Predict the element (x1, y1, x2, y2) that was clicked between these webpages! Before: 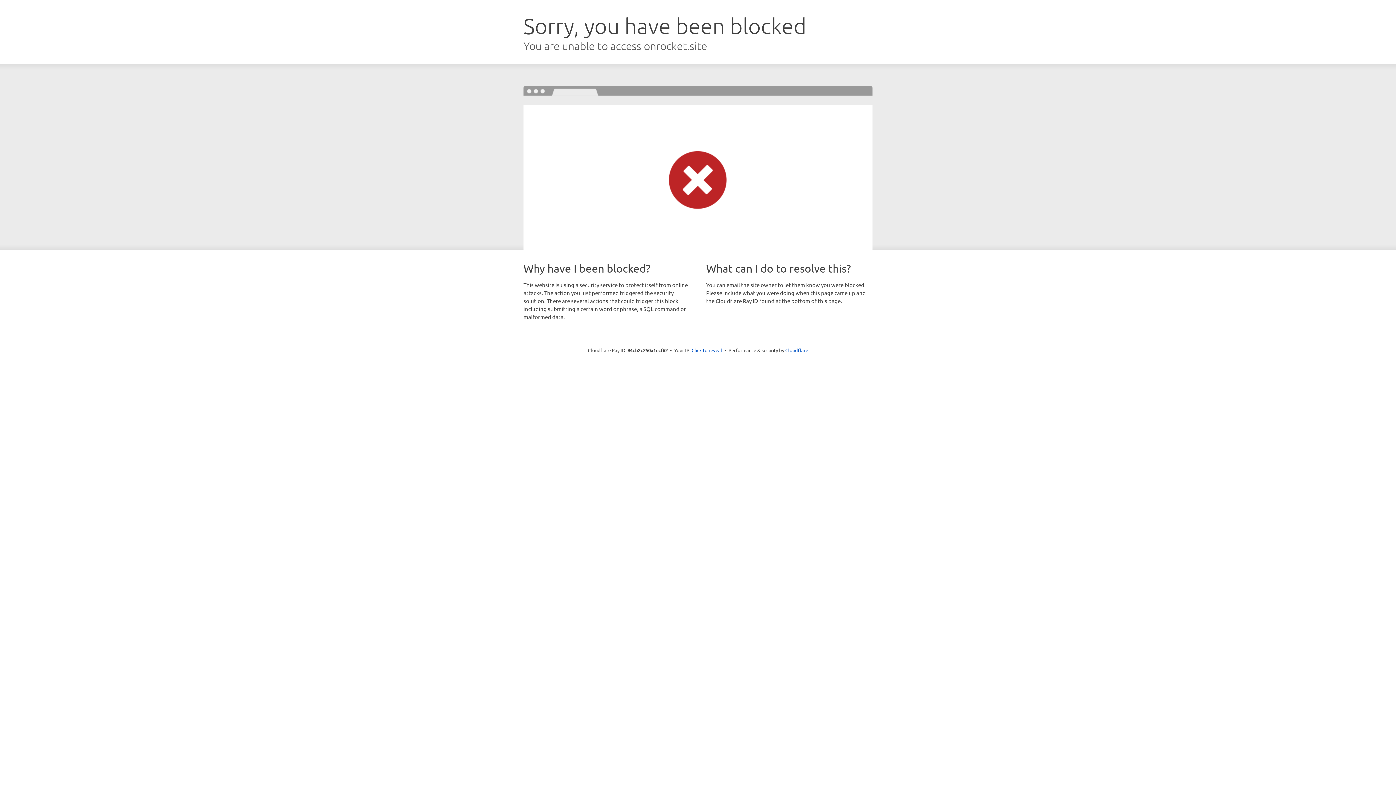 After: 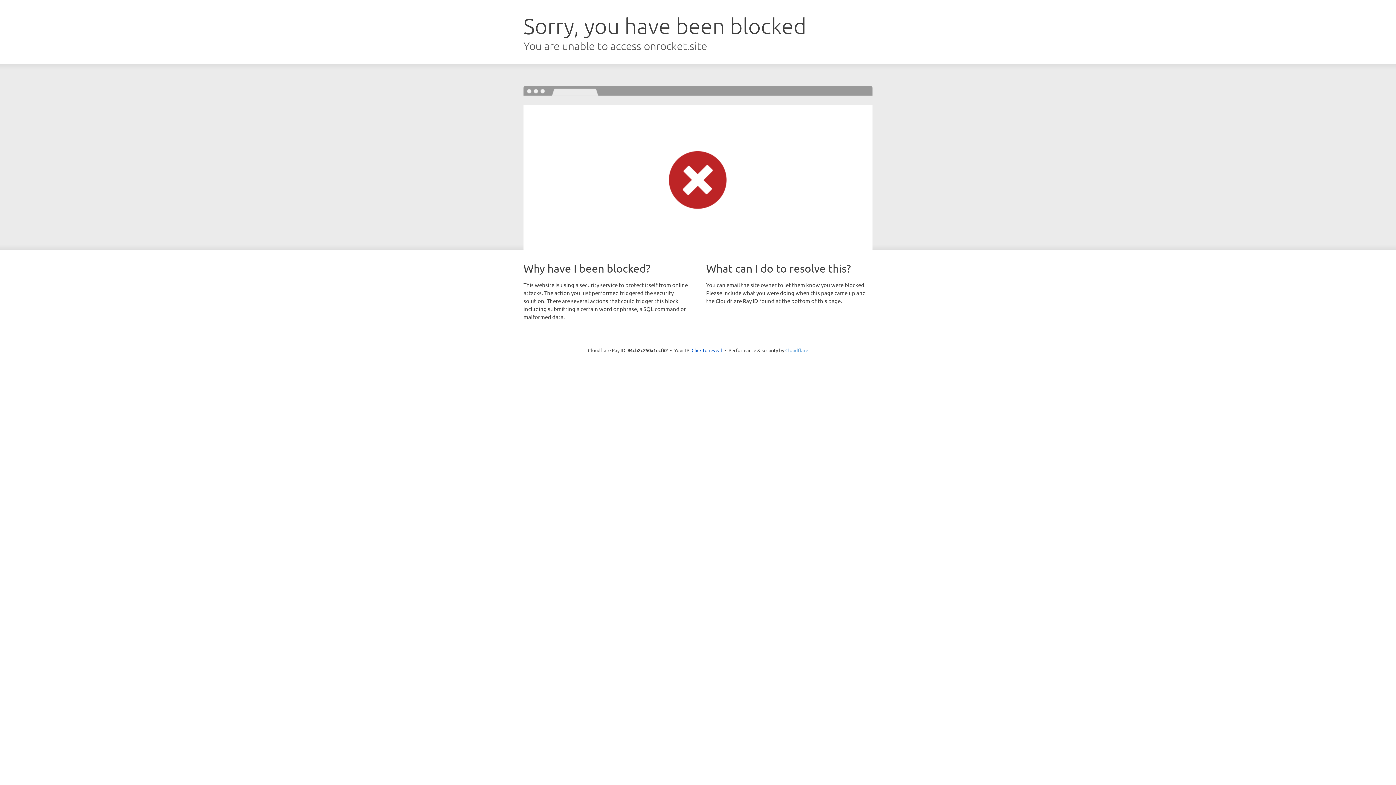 Action: bbox: (785, 347, 808, 353) label: Cloudflare